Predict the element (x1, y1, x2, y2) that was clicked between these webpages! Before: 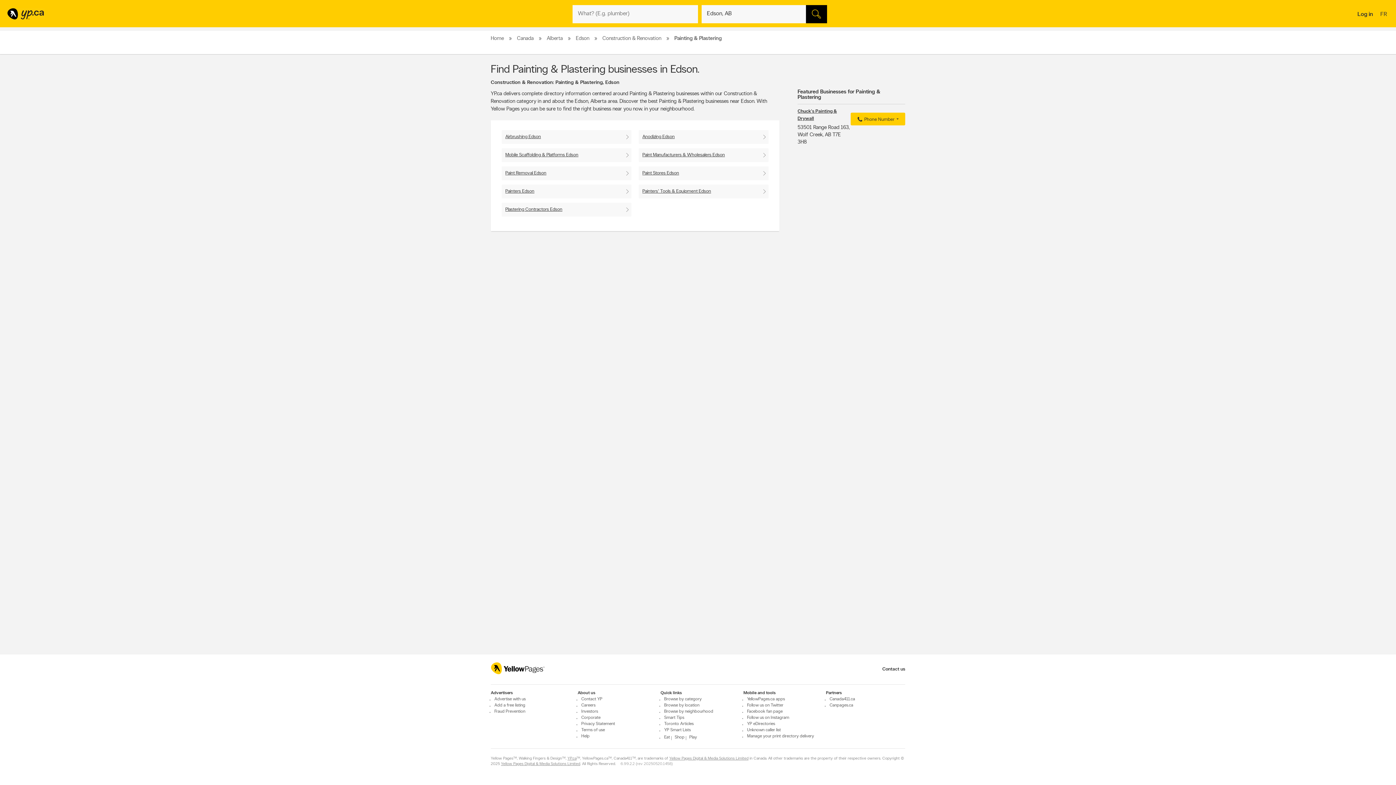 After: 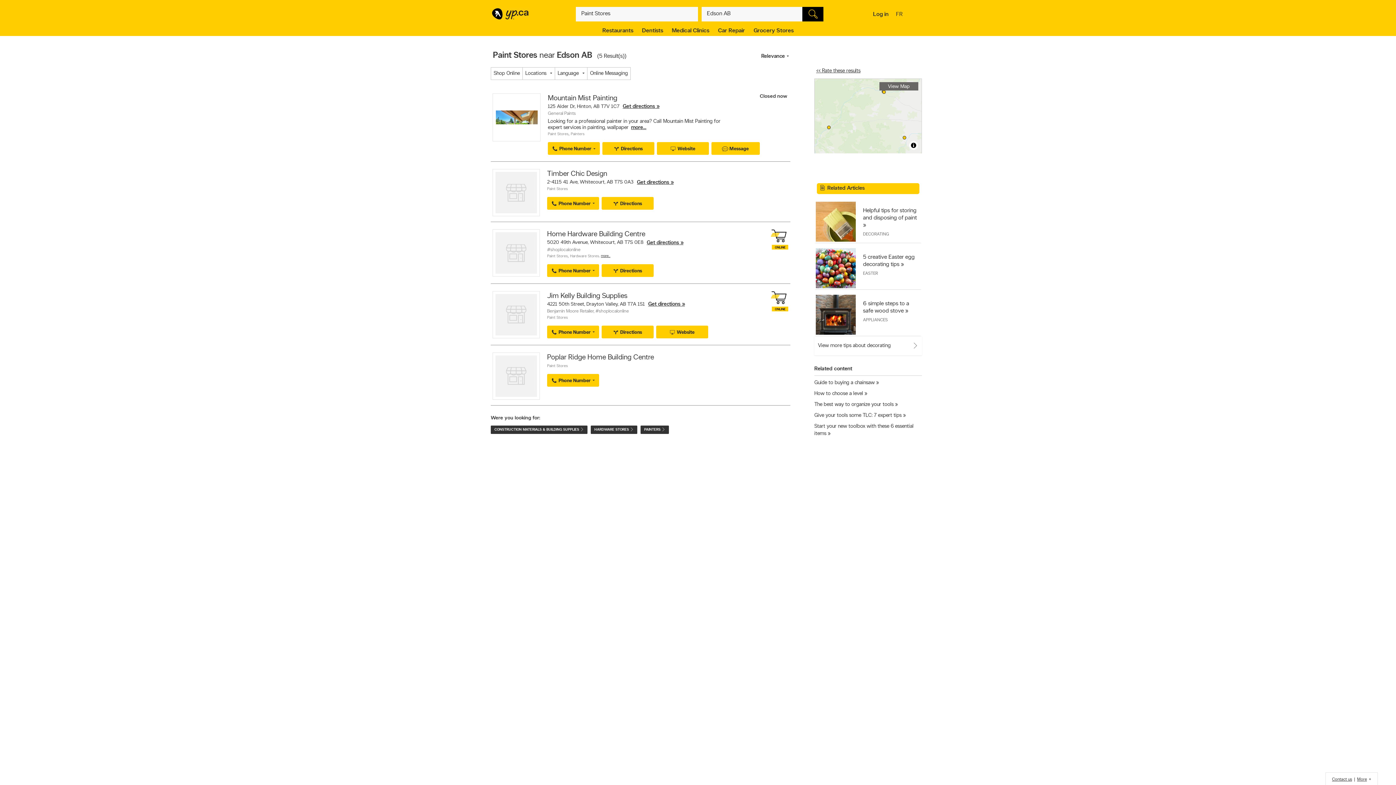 Action: label: Paint Stores Edson bbox: (638, 166, 768, 180)